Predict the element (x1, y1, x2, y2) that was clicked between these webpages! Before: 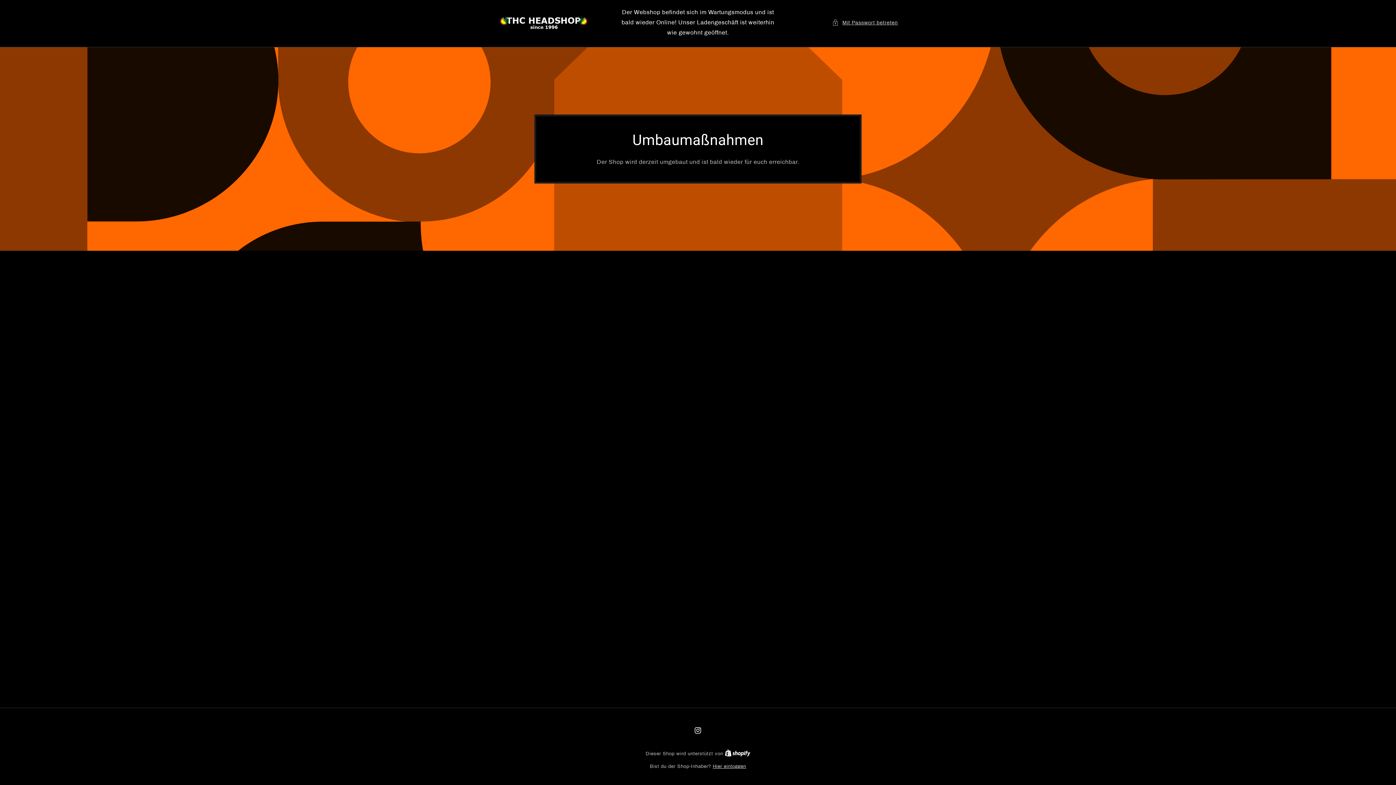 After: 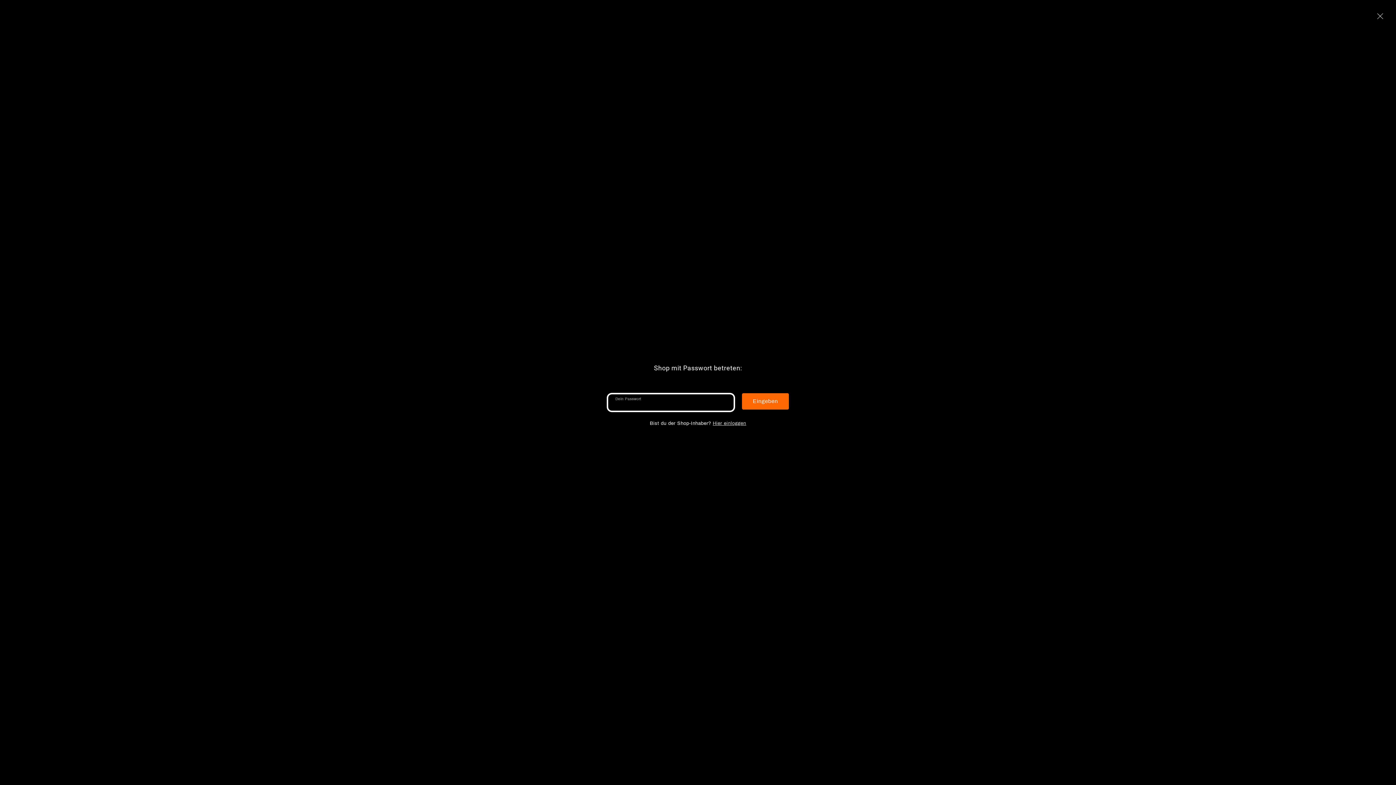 Action: label: Mit Passwort betreten bbox: (832, 18, 898, 27)